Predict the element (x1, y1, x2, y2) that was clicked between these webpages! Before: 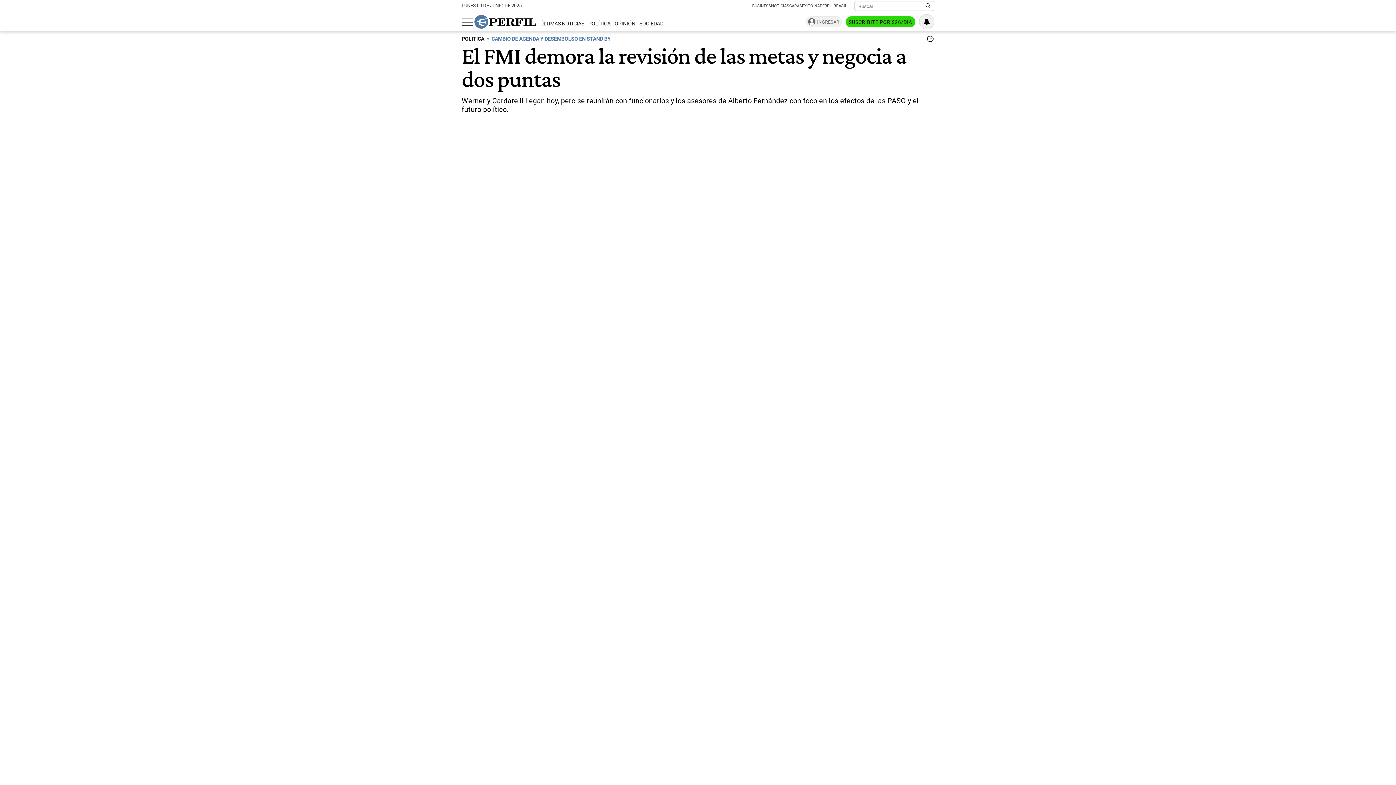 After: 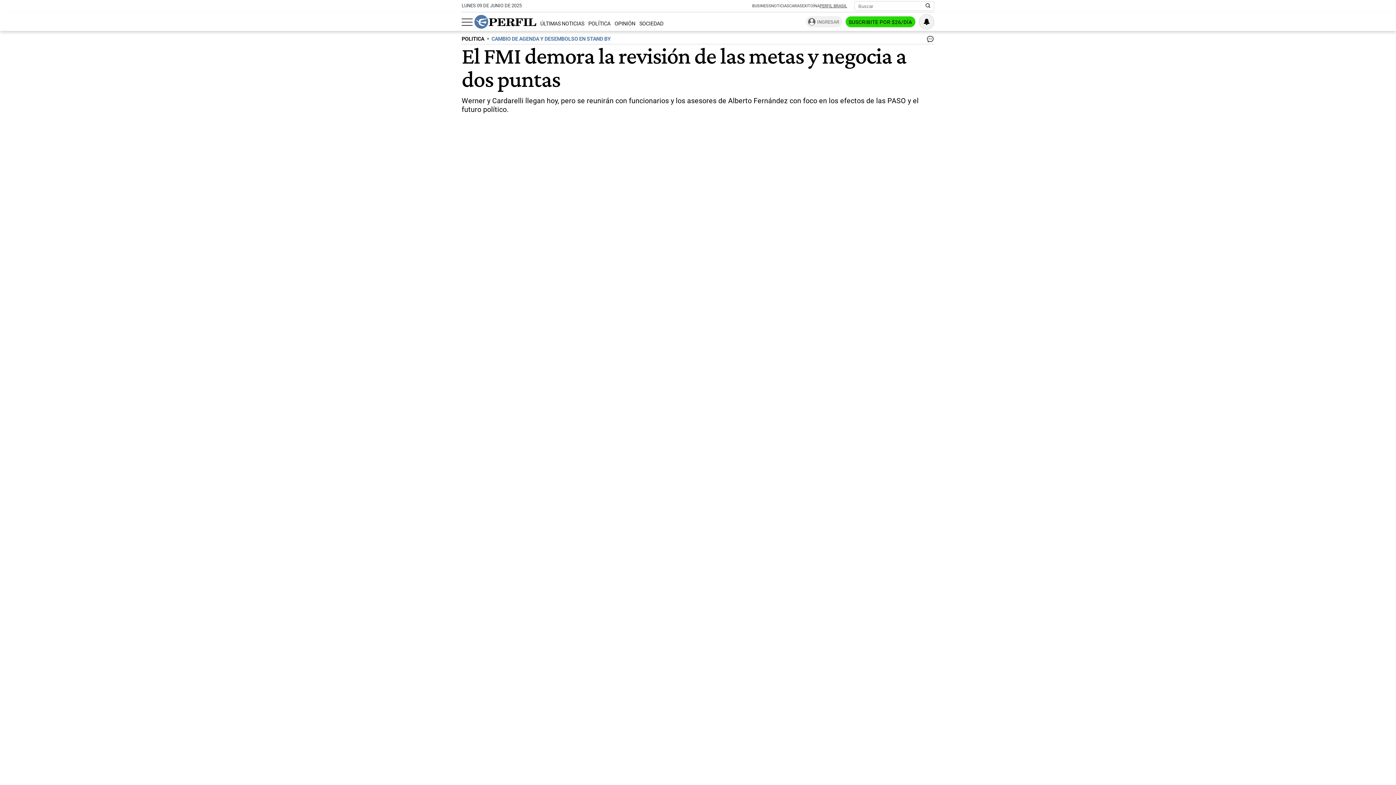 Action: label: PERFIL BRASIL bbox: (820, 3, 847, 8)